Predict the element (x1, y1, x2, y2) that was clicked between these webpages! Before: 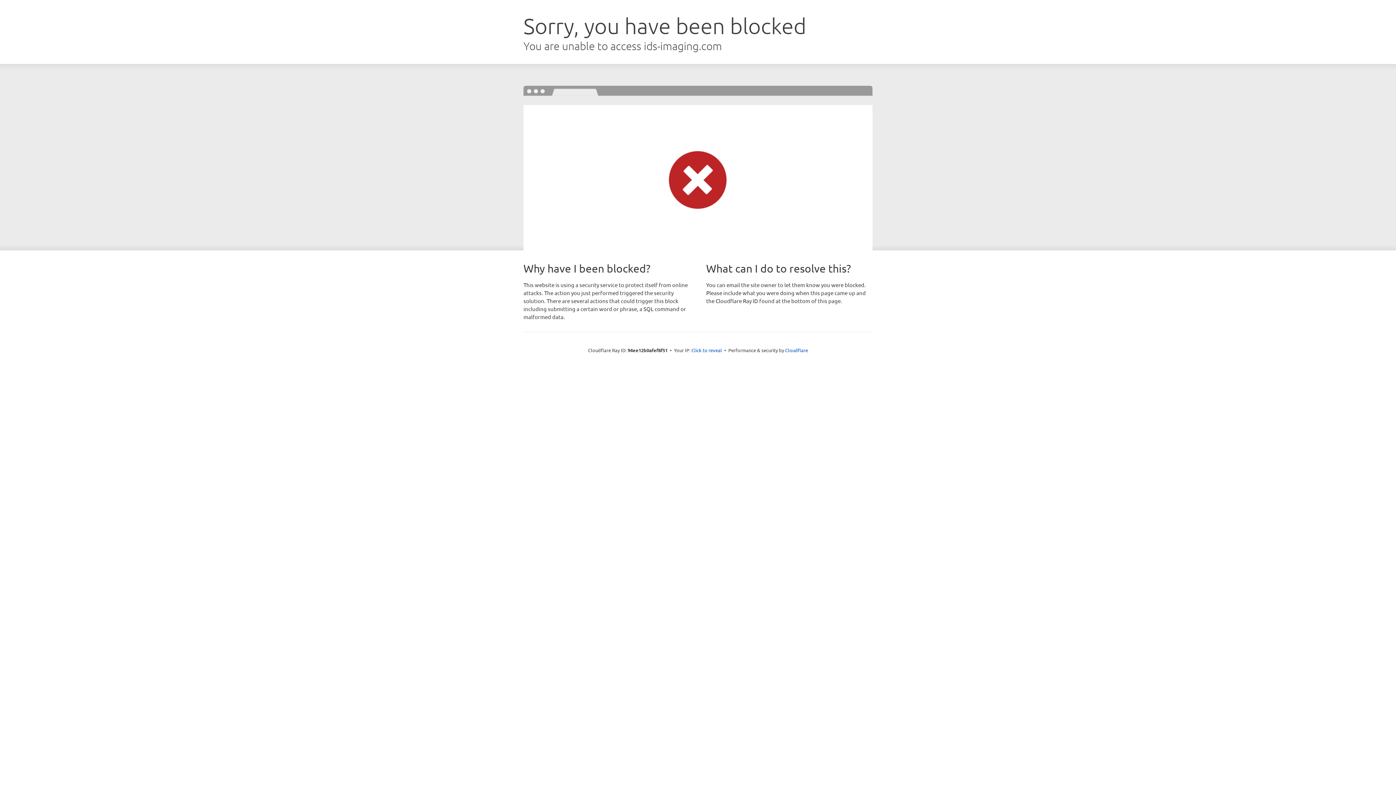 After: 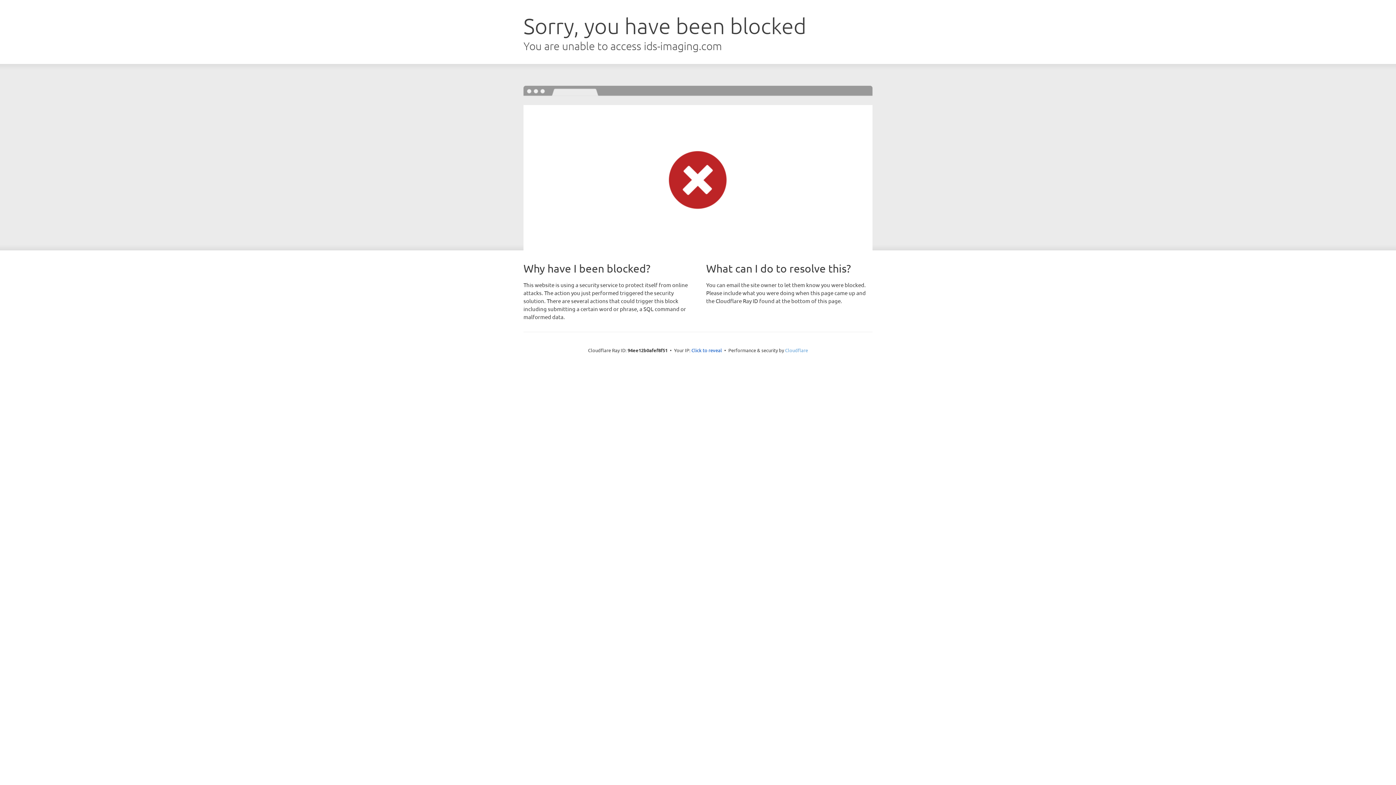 Action: label: Cloudflare bbox: (785, 347, 808, 353)